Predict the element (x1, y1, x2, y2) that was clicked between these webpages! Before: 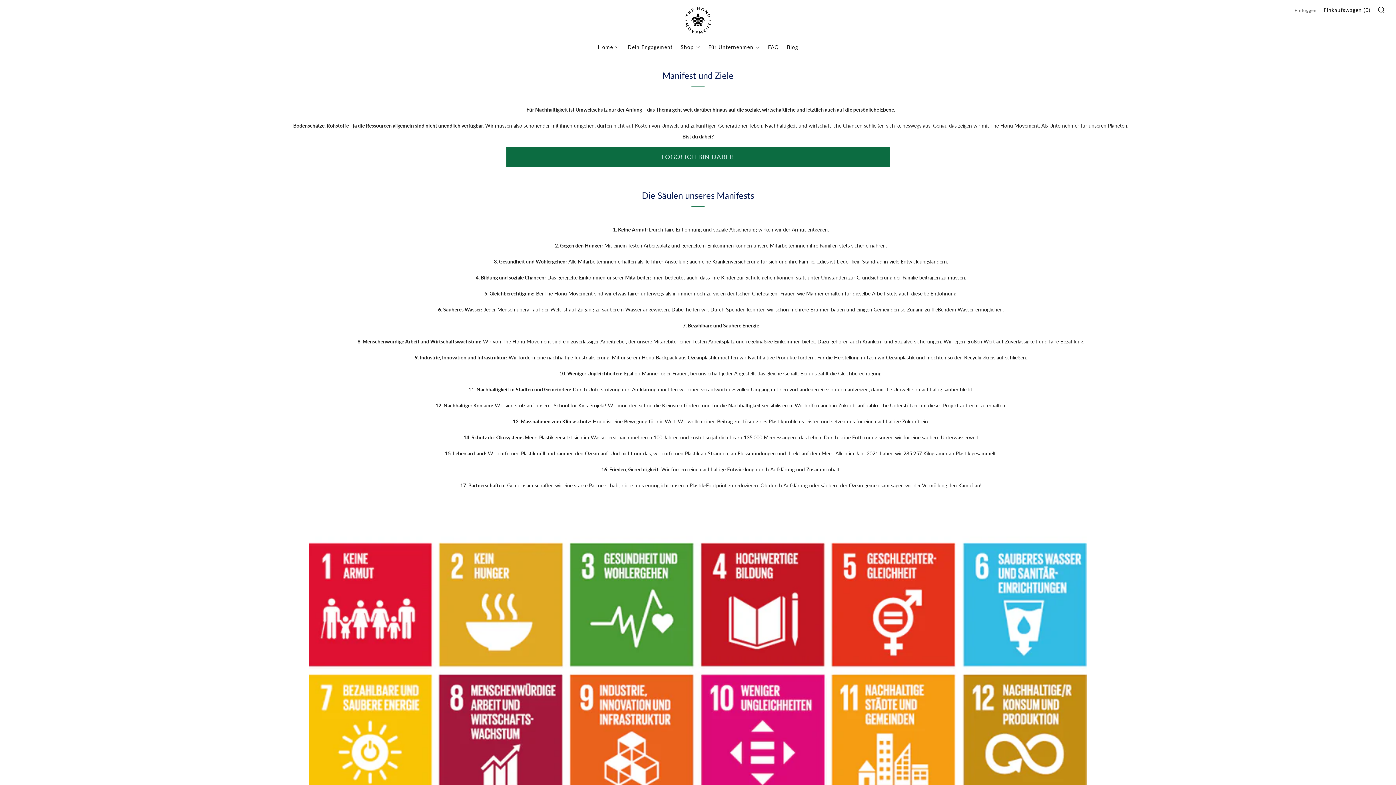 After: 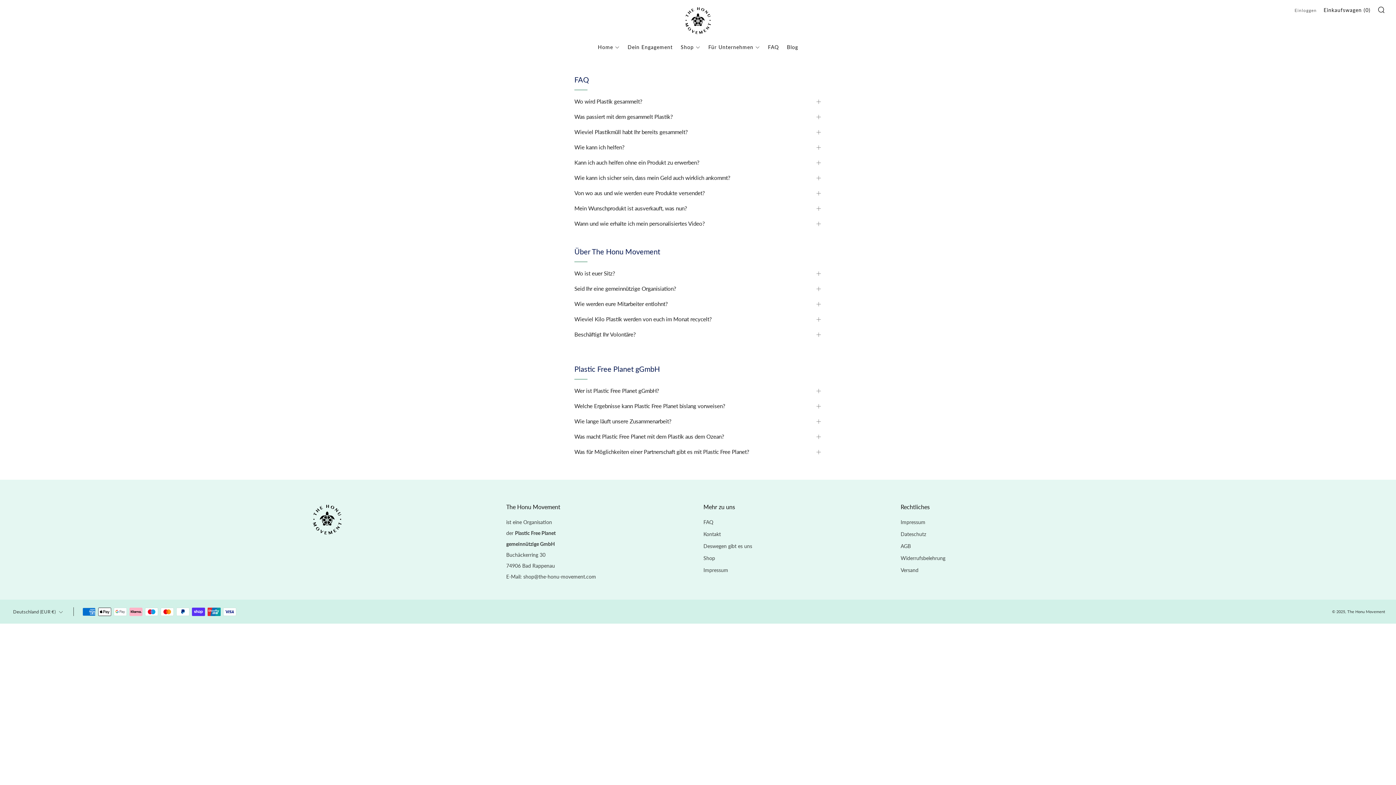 Action: label: FAQ bbox: (768, 41, 779, 53)